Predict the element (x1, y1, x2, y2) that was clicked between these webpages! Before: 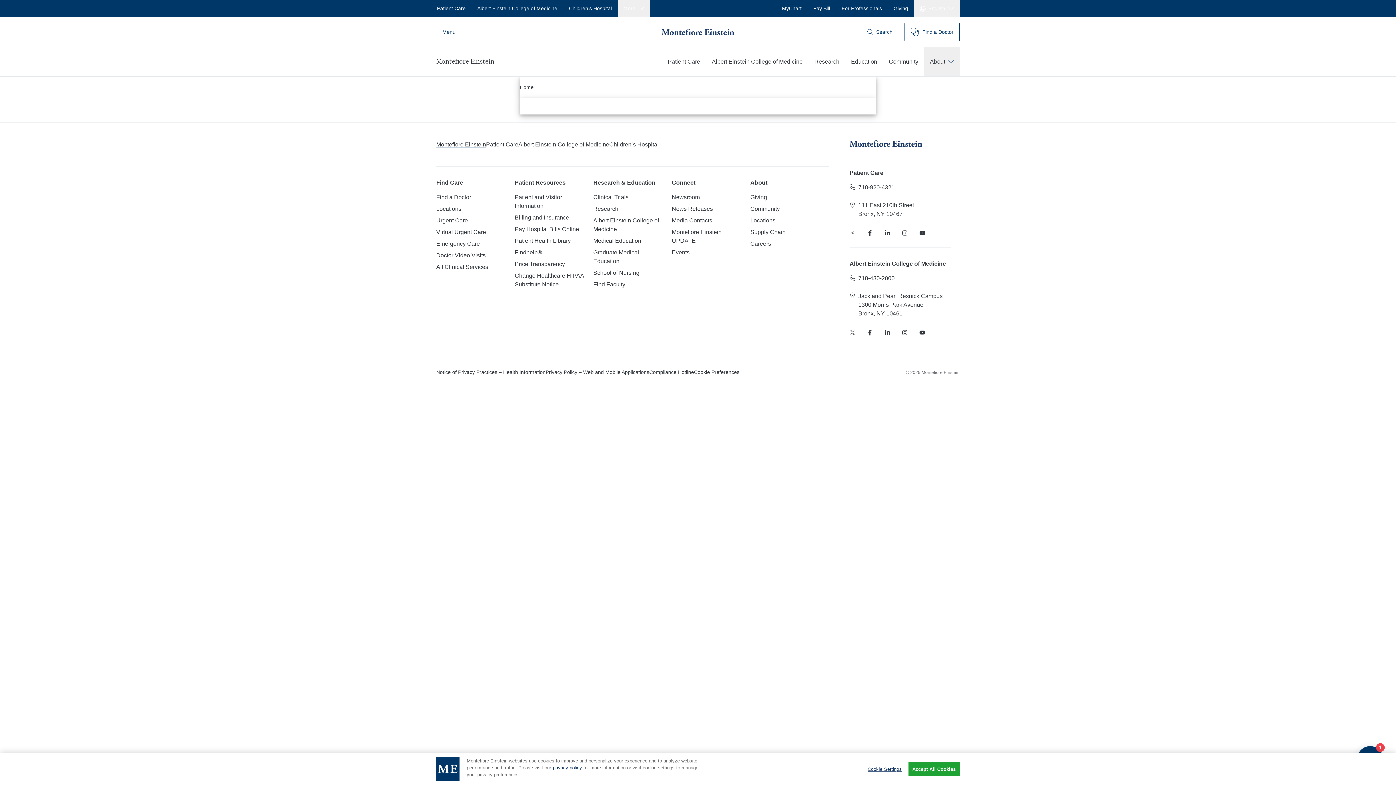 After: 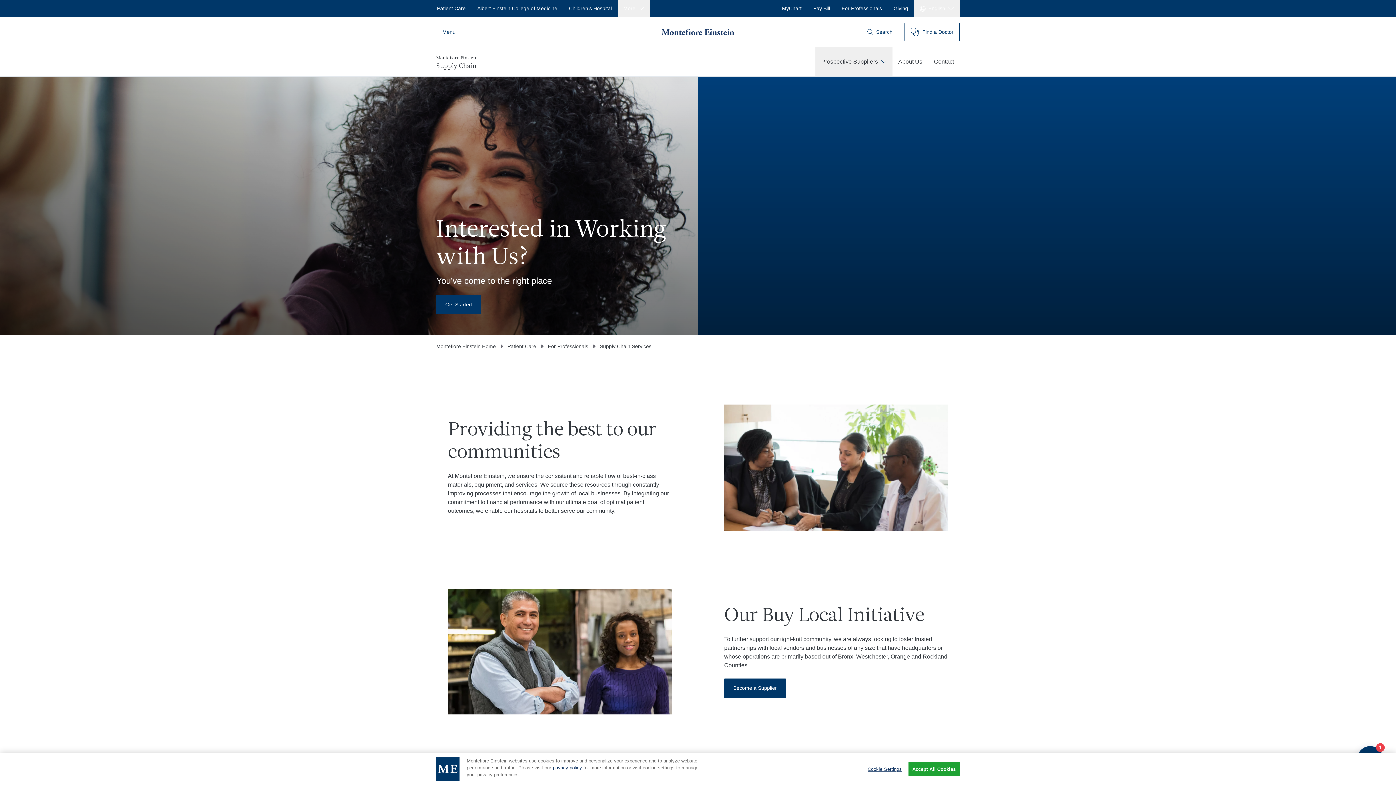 Action: bbox: (750, 228, 785, 236) label: Supply Chain